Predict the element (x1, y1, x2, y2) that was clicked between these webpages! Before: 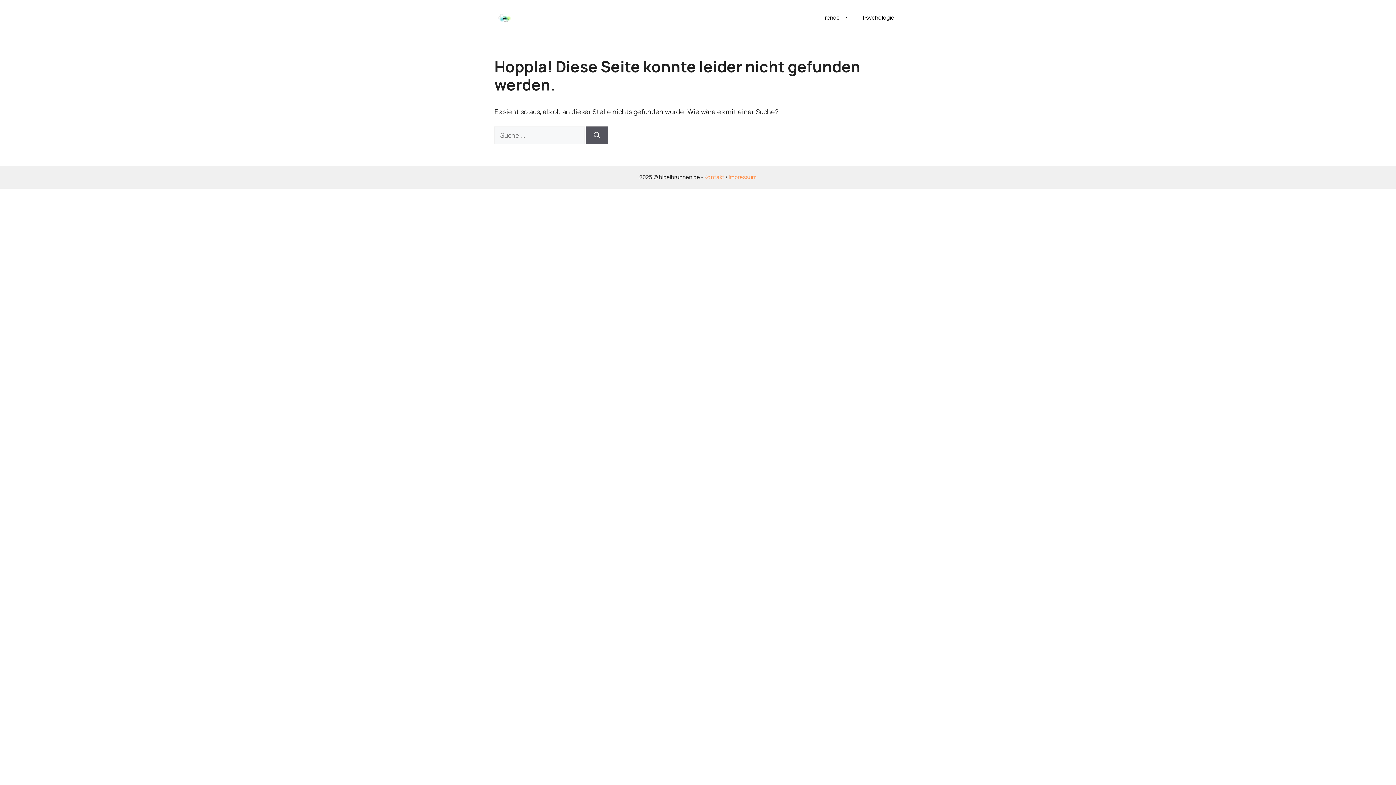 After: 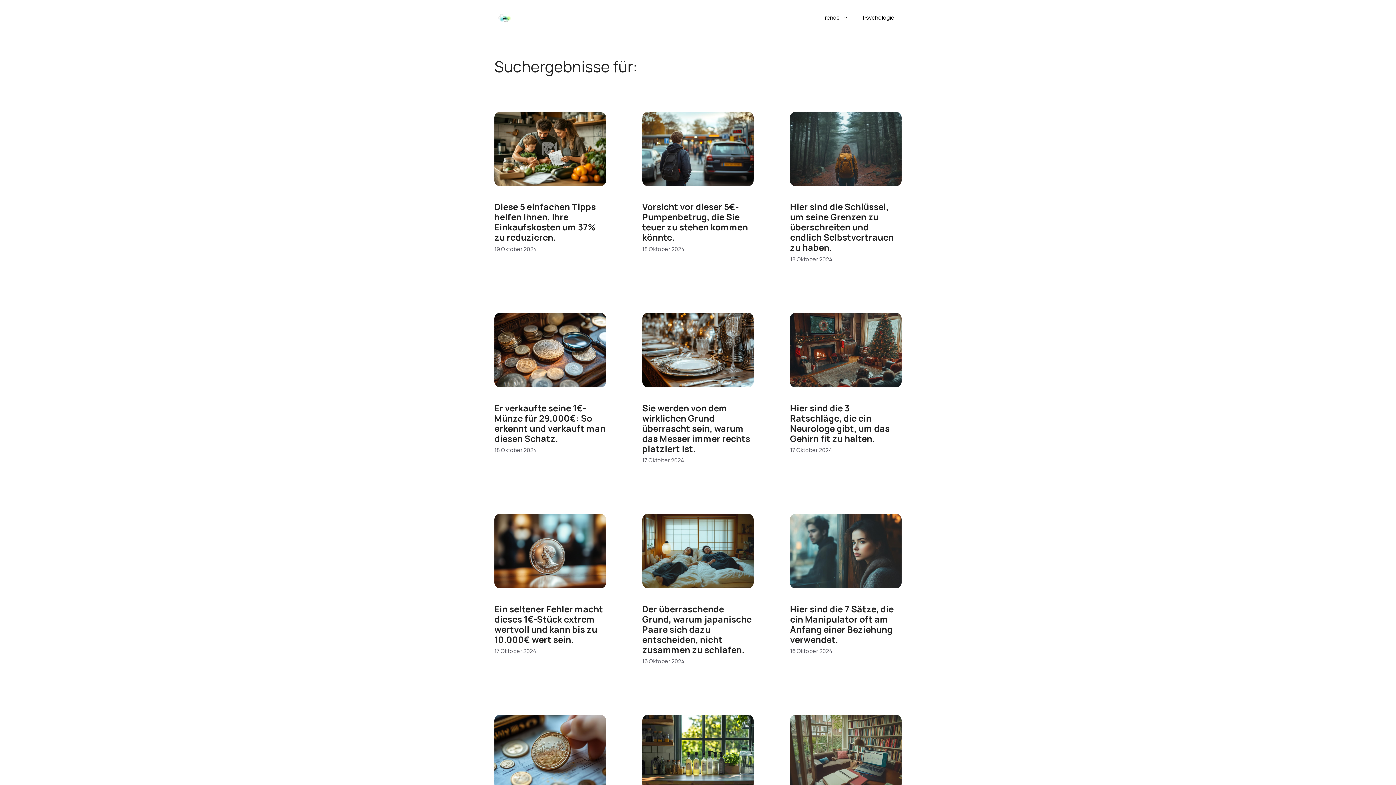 Action: bbox: (586, 126, 608, 144) label: Suchen